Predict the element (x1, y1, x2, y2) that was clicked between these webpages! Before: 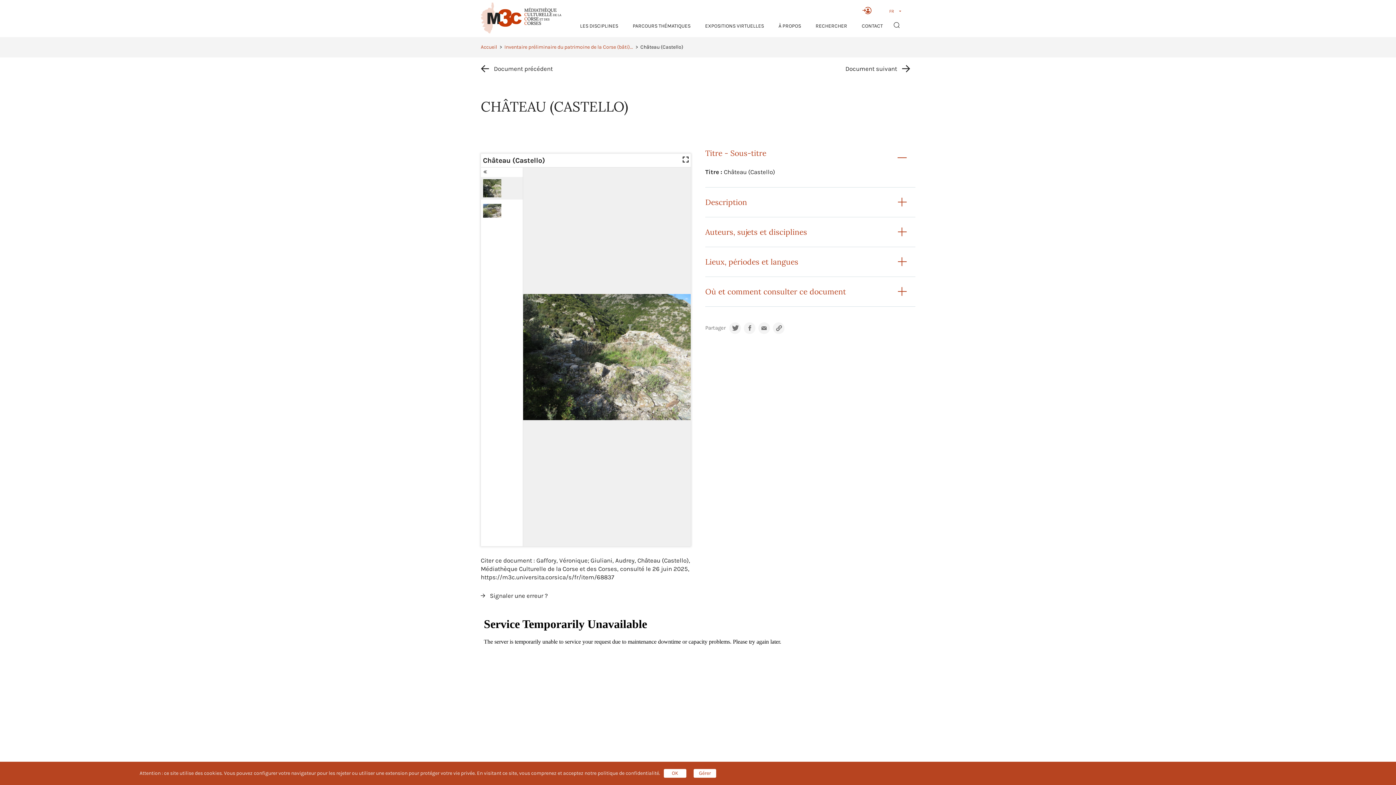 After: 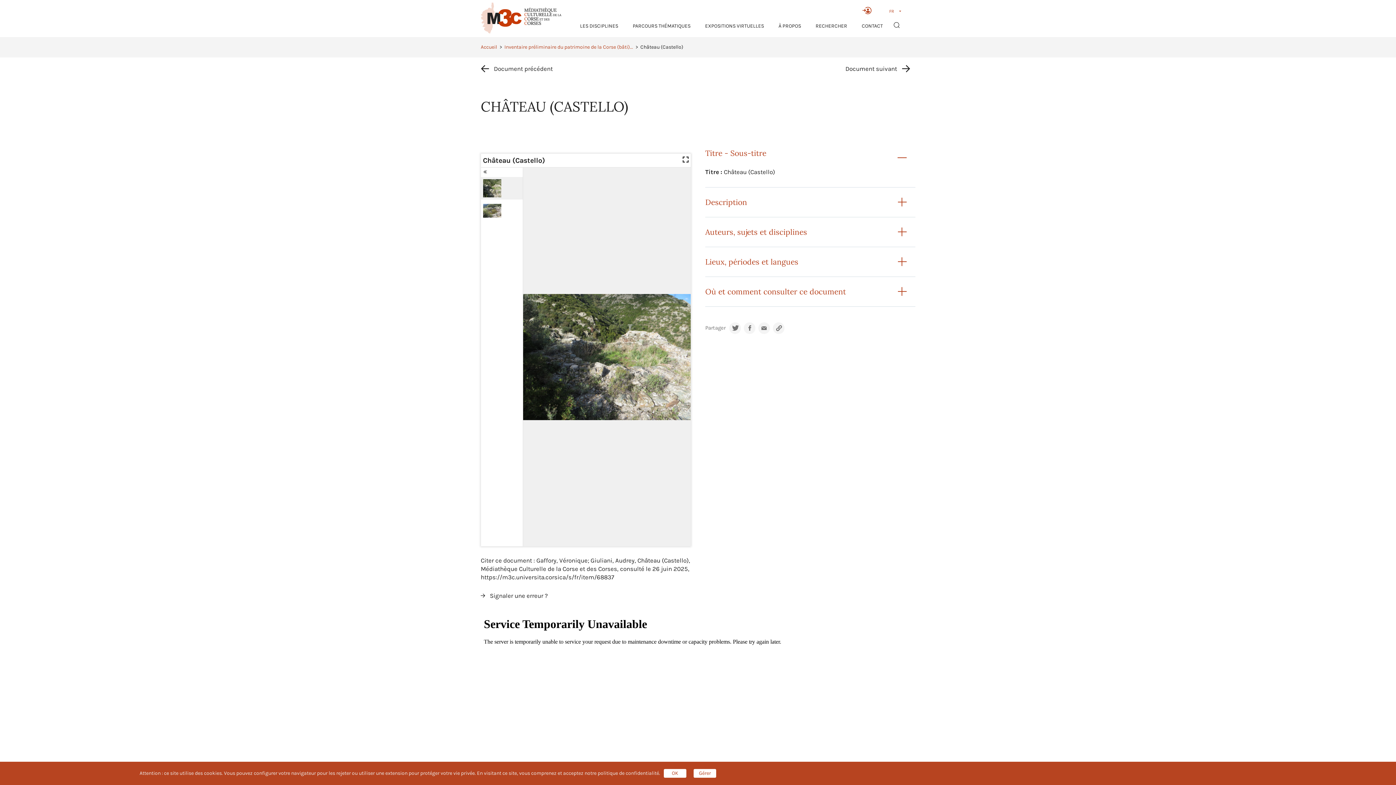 Action: bbox: (664, 769, 686, 778) label: OK